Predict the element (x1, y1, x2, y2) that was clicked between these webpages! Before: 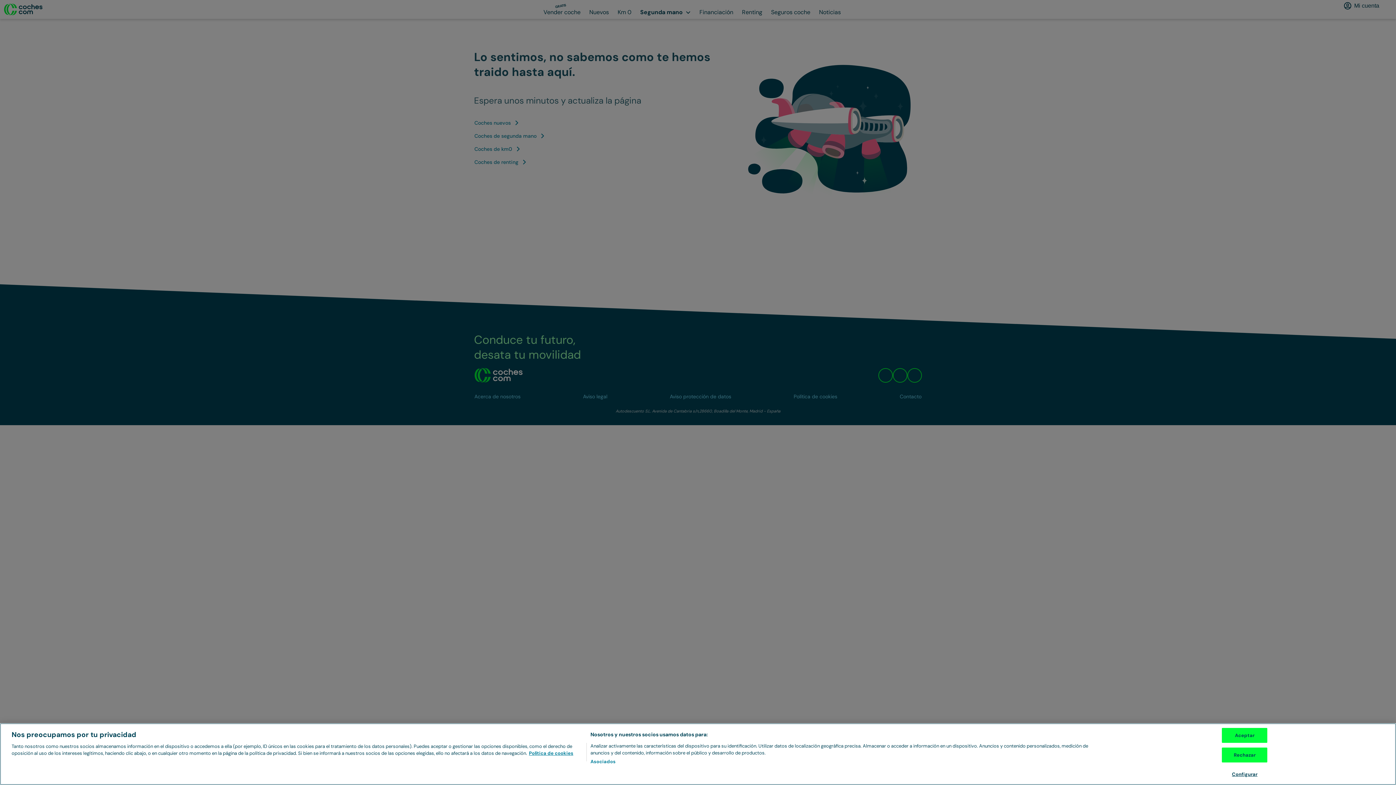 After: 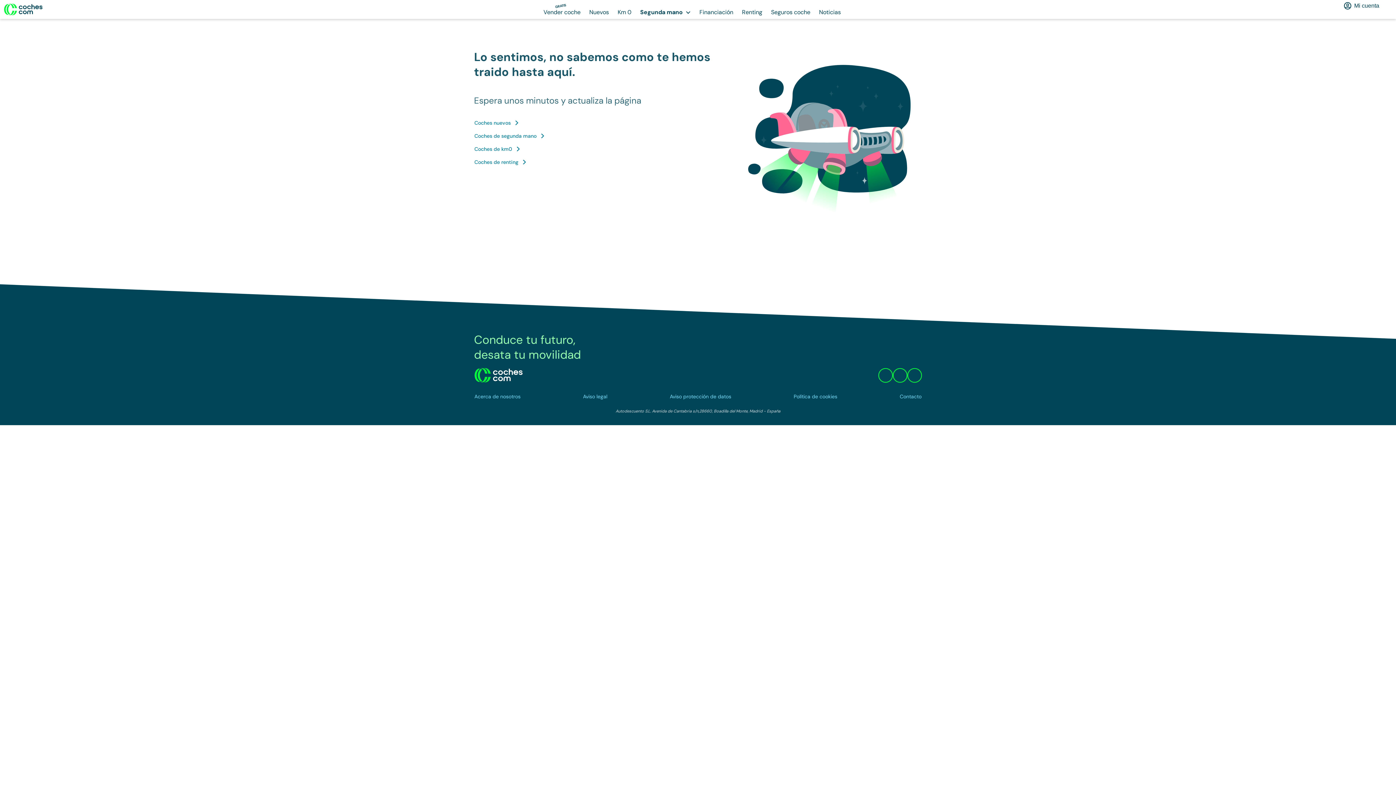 Action: label: Aceptar bbox: (1222, 728, 1267, 743)